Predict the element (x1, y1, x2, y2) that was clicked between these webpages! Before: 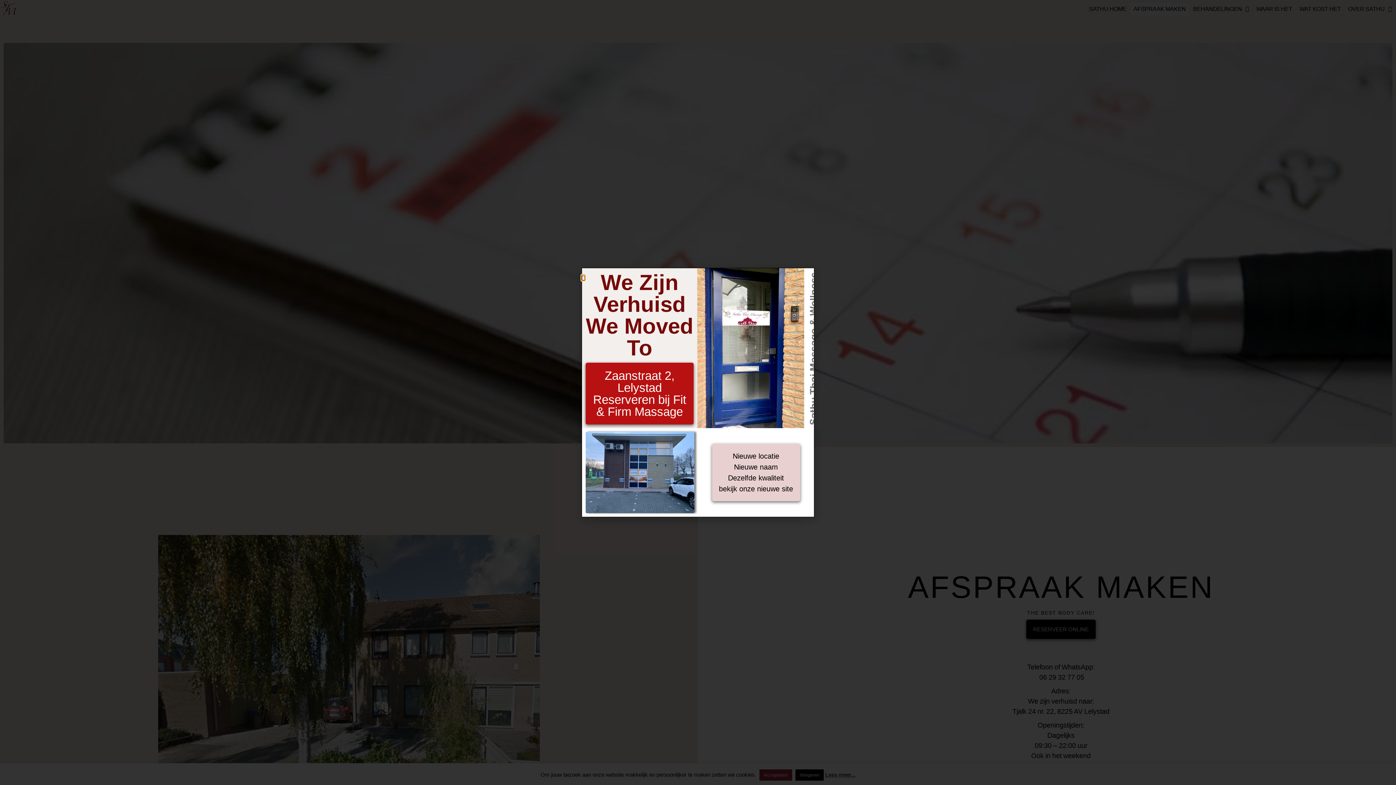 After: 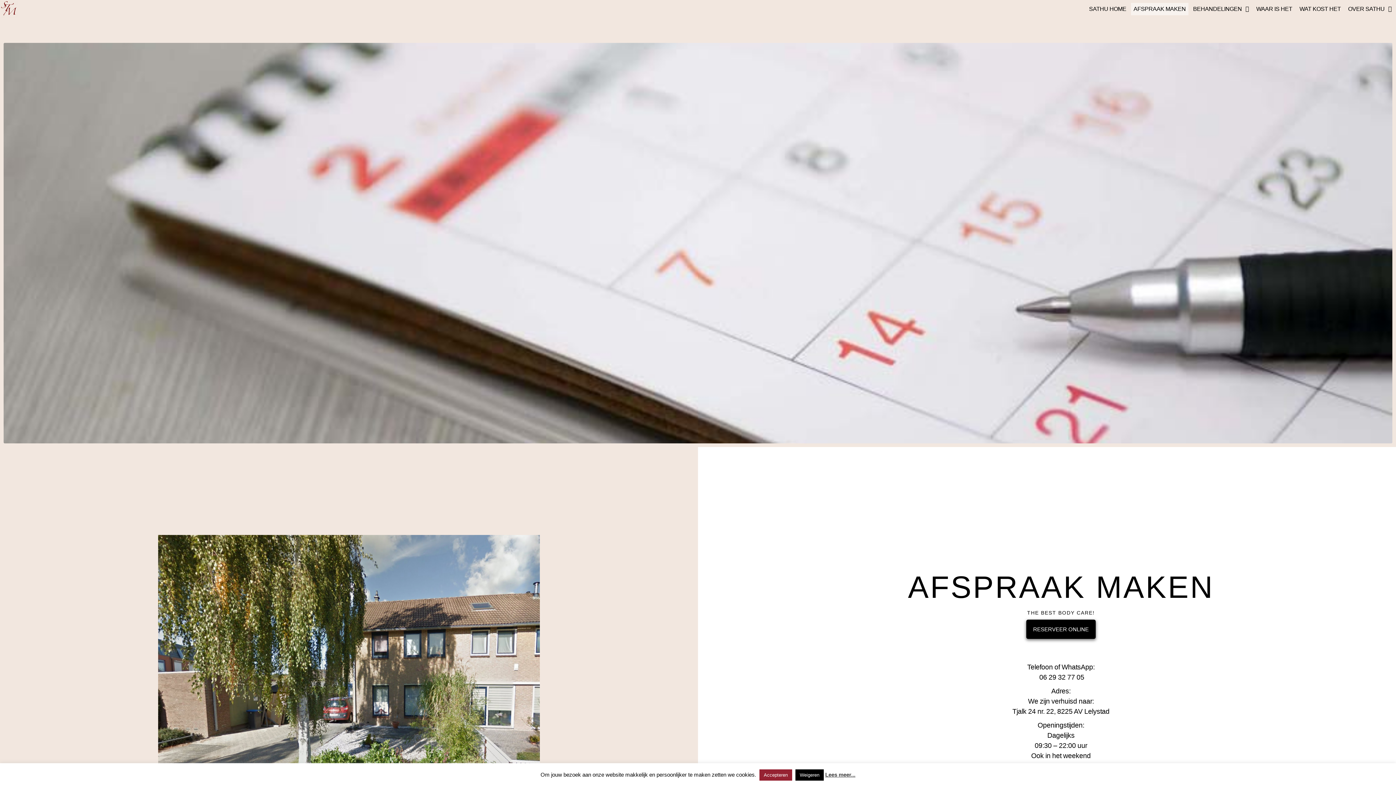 Action: bbox: (581, 275, 585, 280) label: Close